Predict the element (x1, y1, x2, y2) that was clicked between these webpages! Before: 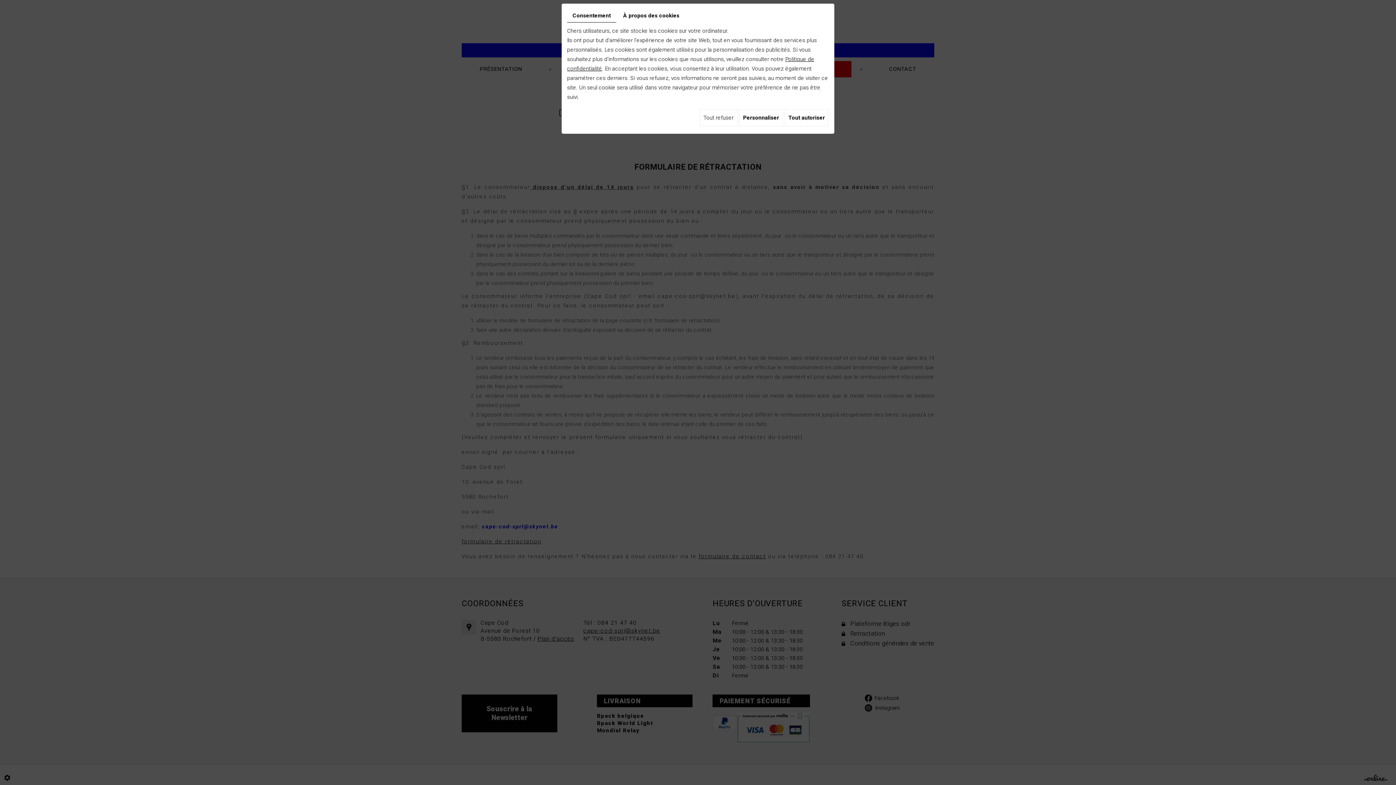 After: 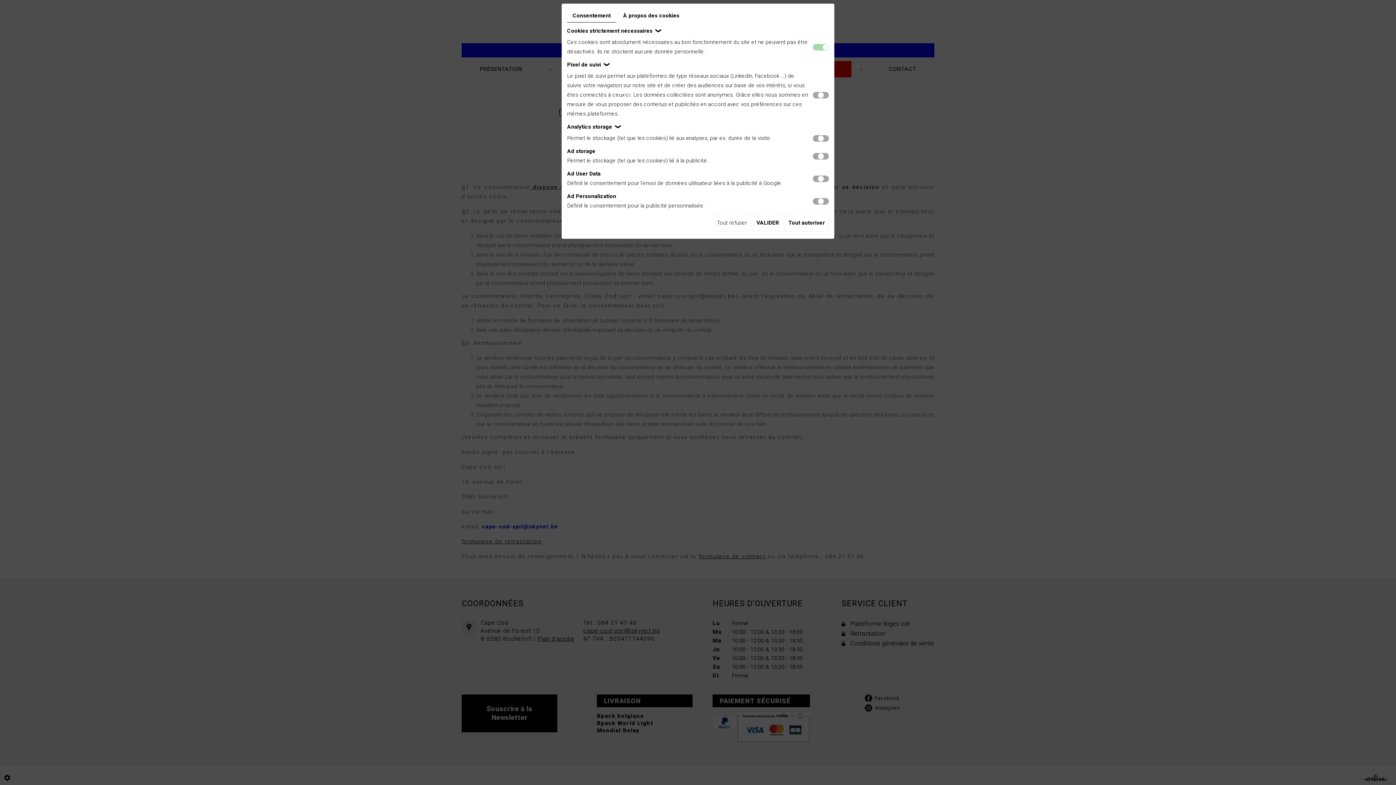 Action: label: Personnaliser bbox: (739, 109, 783, 126)